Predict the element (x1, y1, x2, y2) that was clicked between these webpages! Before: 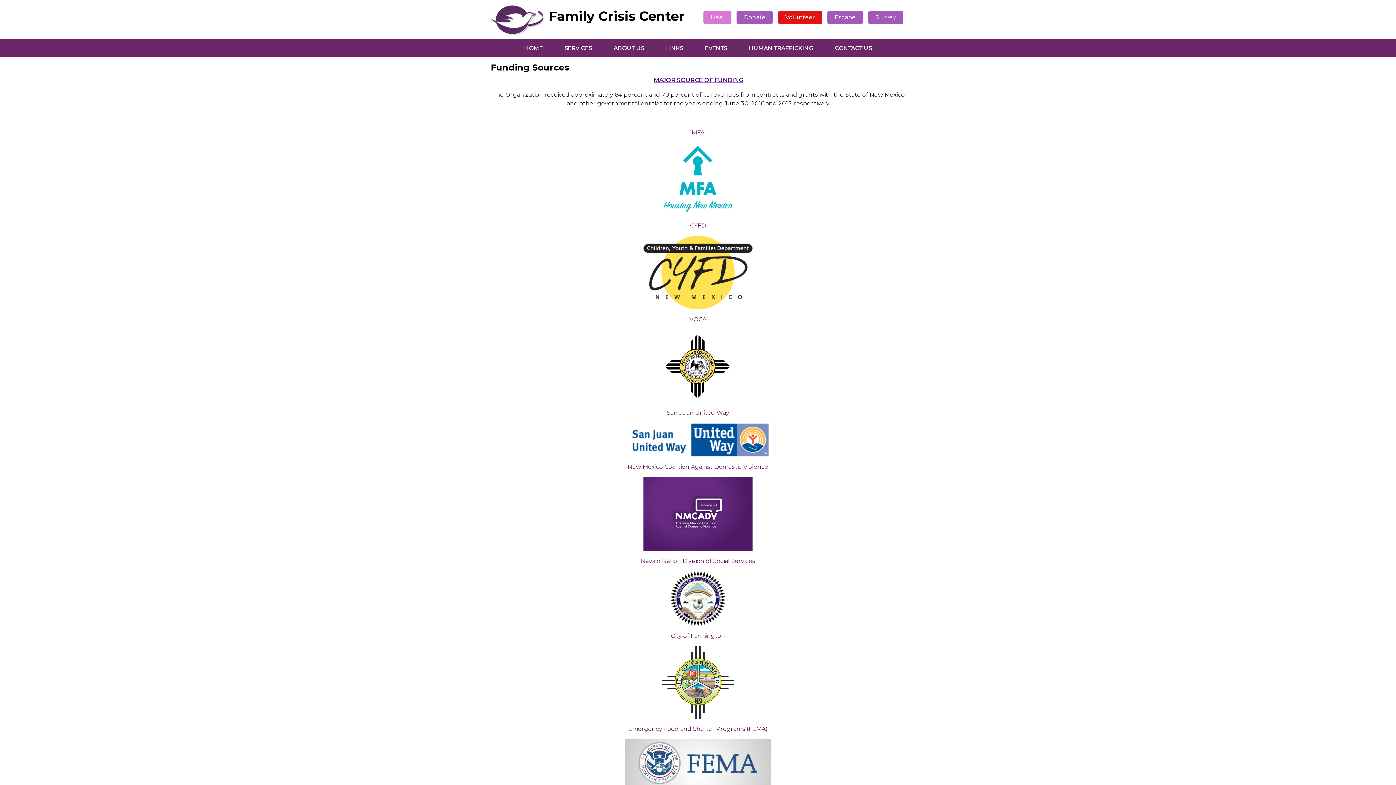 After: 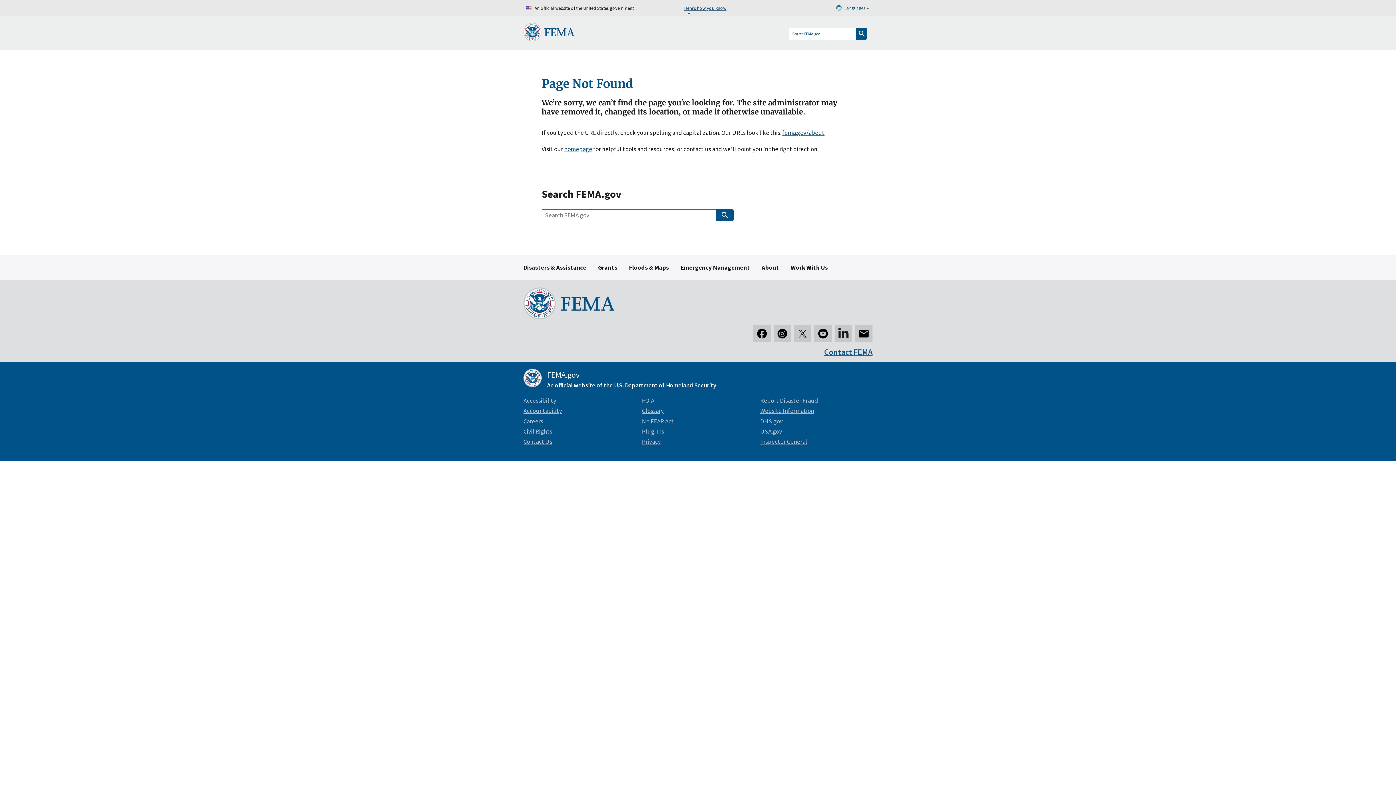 Action: bbox: (628, 725, 768, 732) label: Emergency Food and Shelter Programs (FEMA)